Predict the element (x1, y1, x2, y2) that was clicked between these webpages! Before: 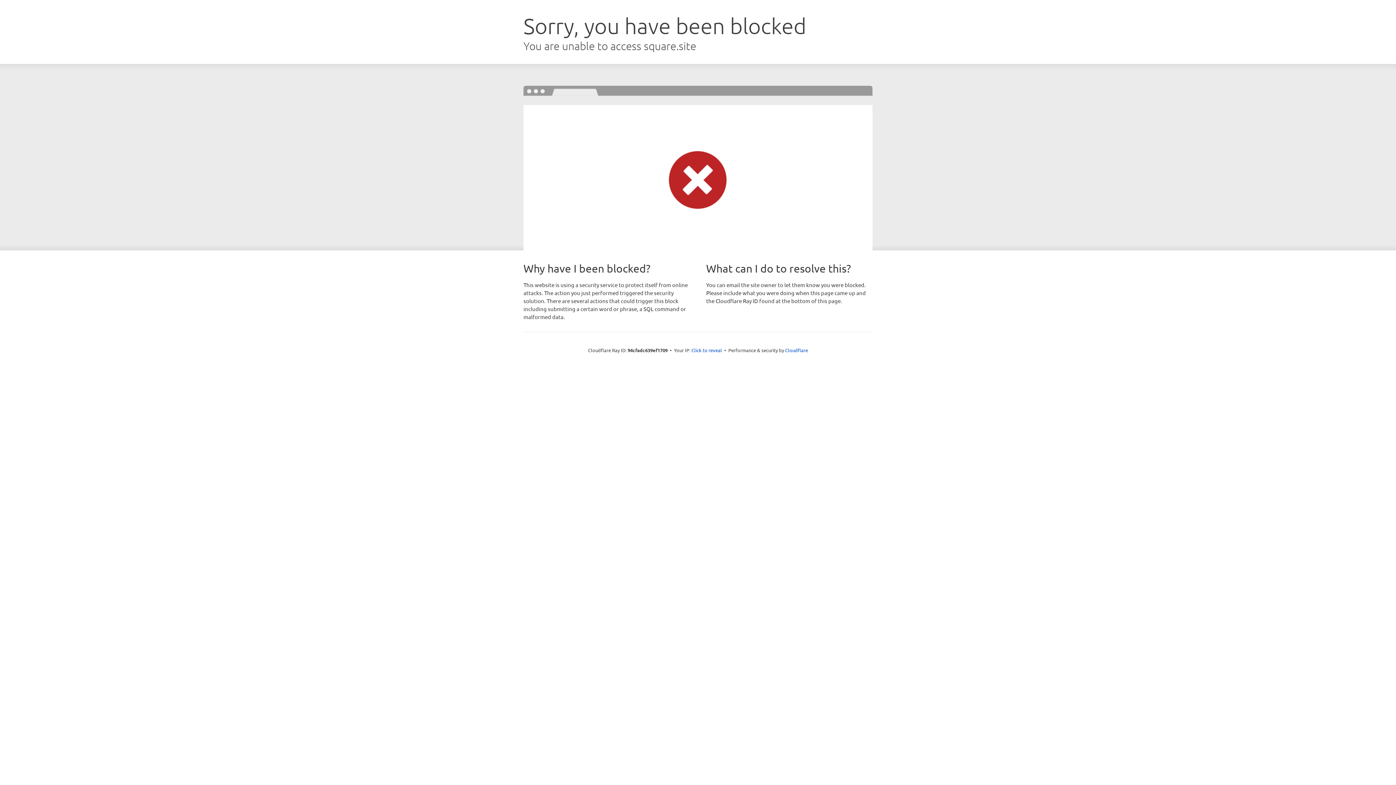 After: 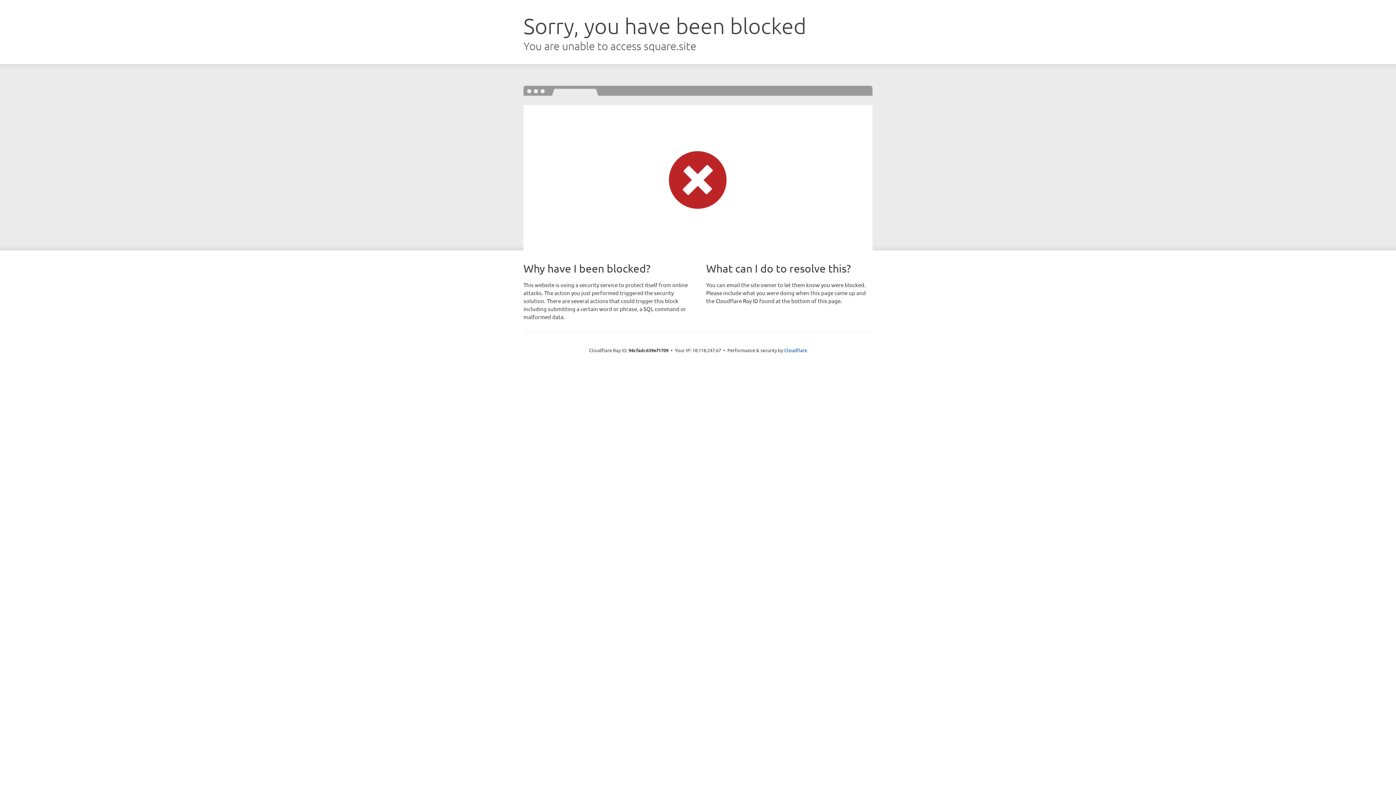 Action: bbox: (691, 346, 722, 353) label: Click to reveal